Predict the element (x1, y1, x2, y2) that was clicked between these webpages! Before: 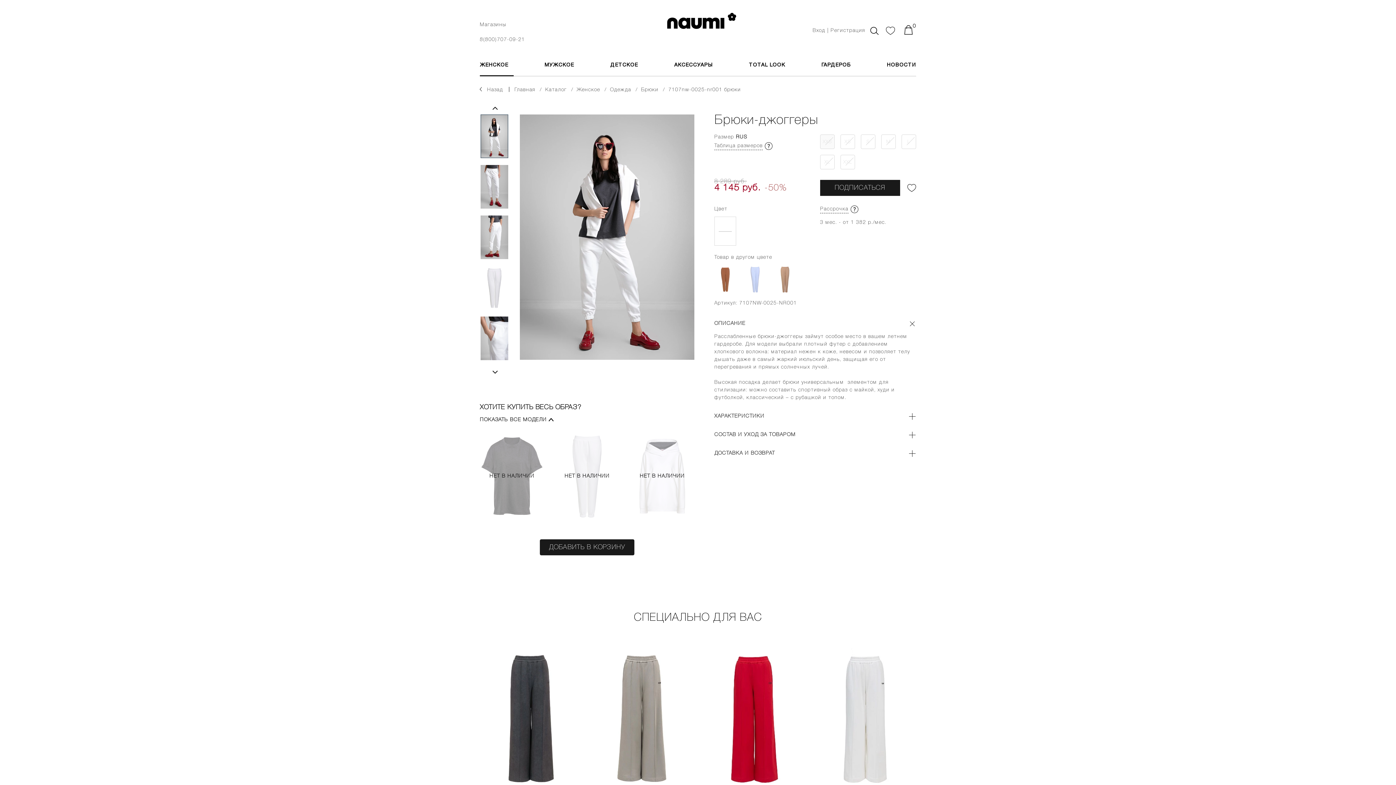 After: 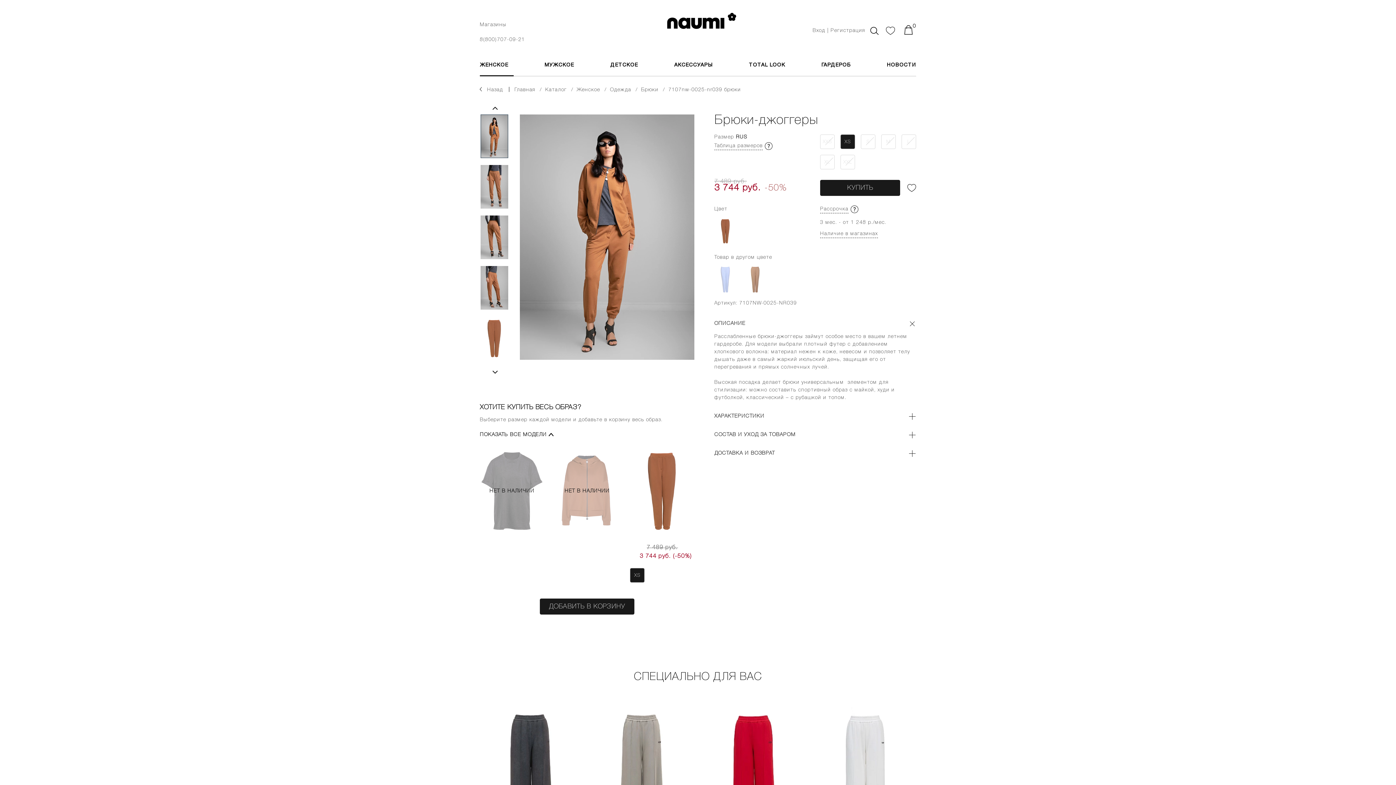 Action: bbox: (714, 265, 736, 294)